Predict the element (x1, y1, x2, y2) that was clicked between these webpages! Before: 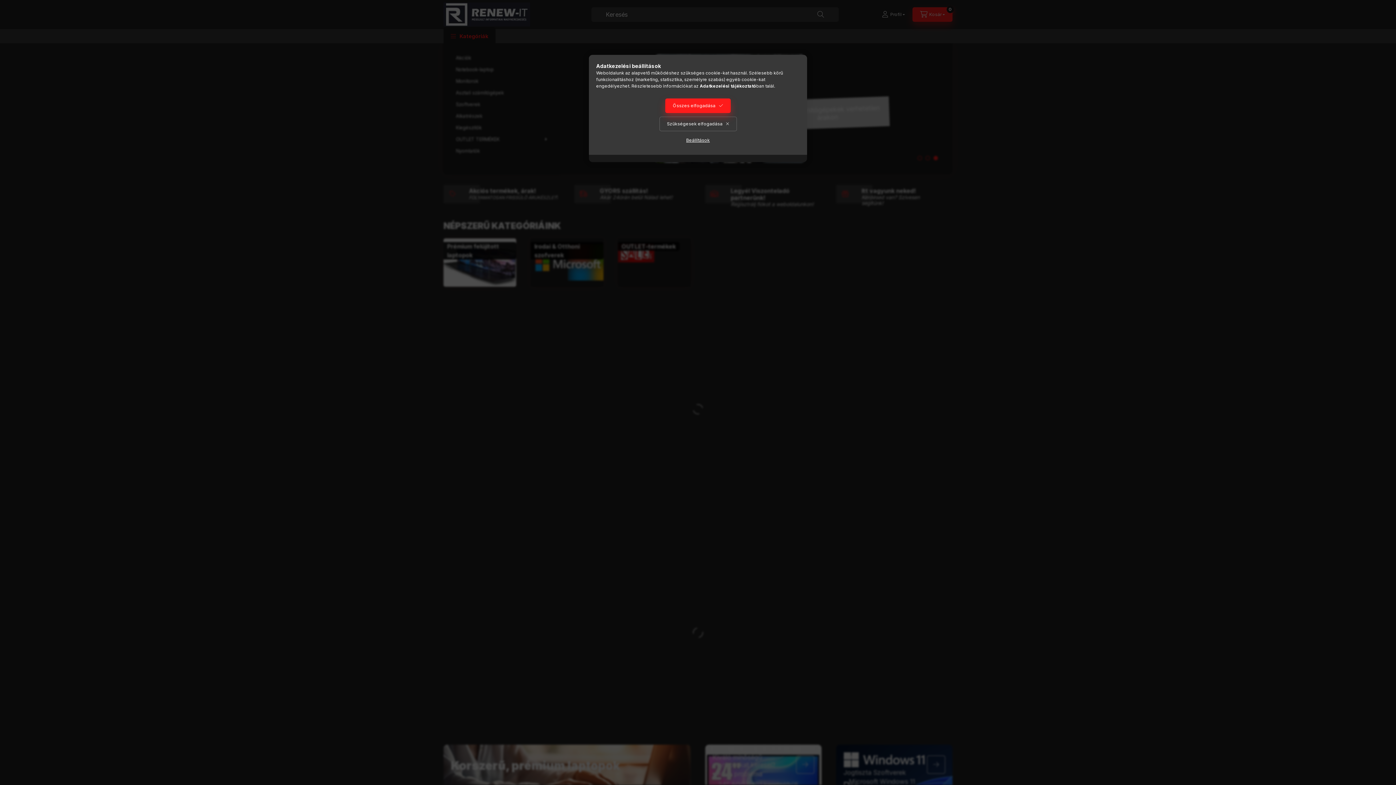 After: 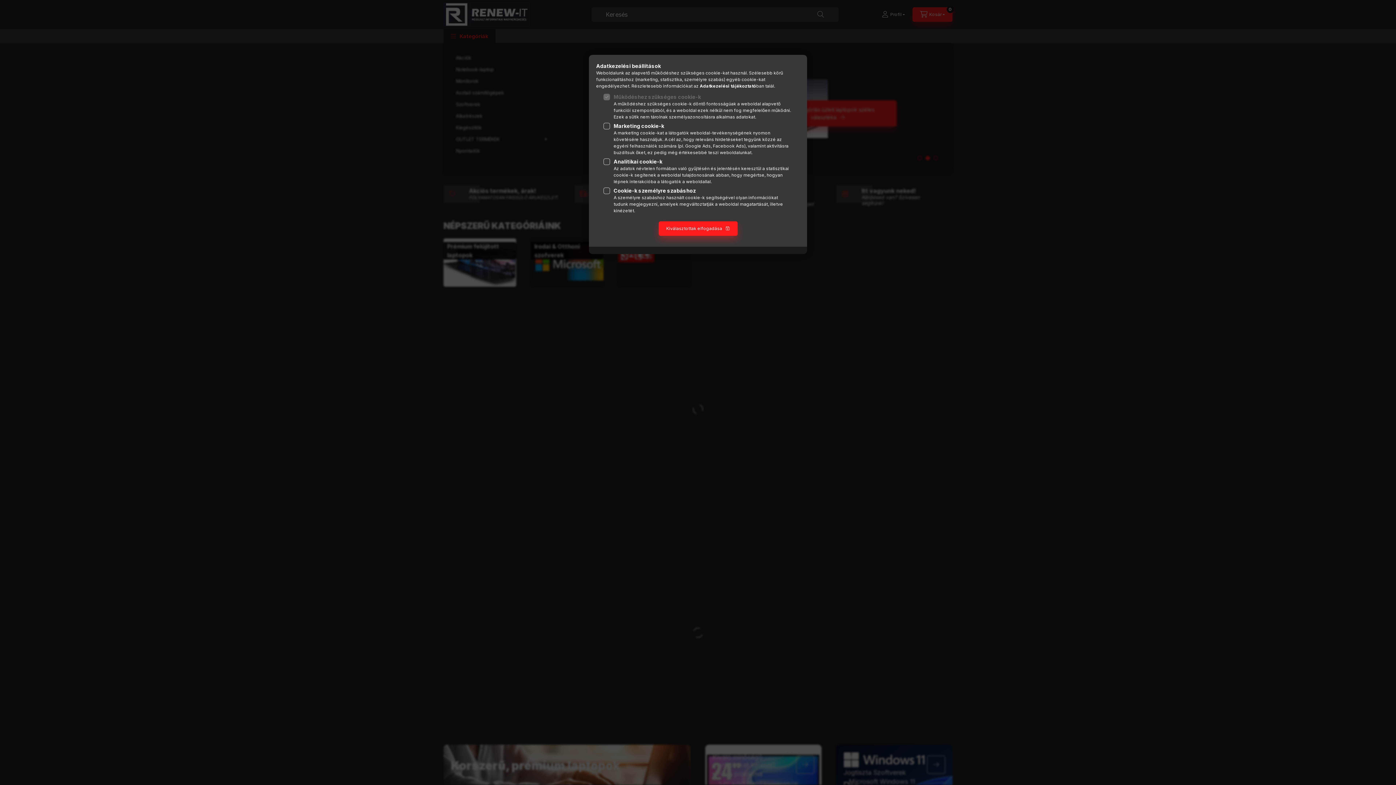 Action: label: Beállítások bbox: (678, 133, 717, 147)